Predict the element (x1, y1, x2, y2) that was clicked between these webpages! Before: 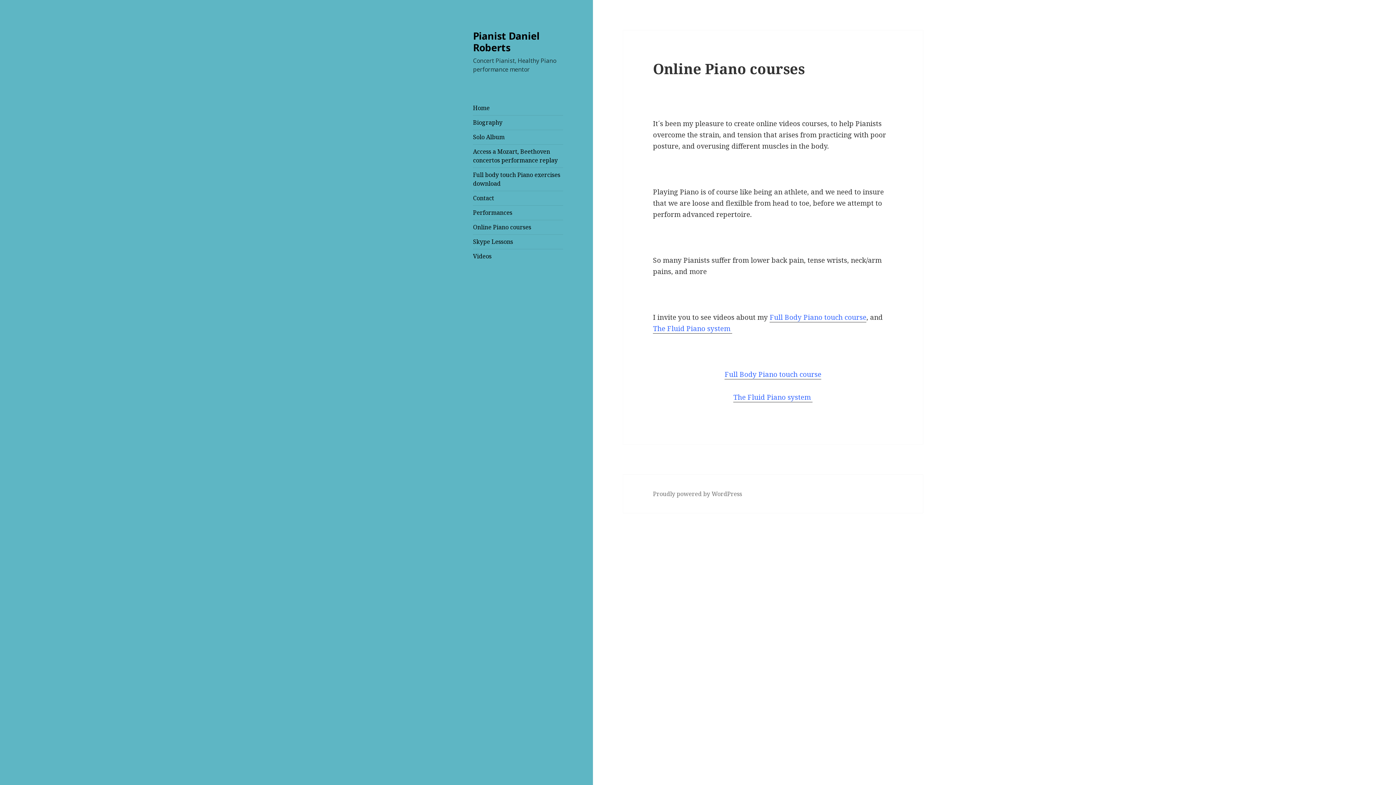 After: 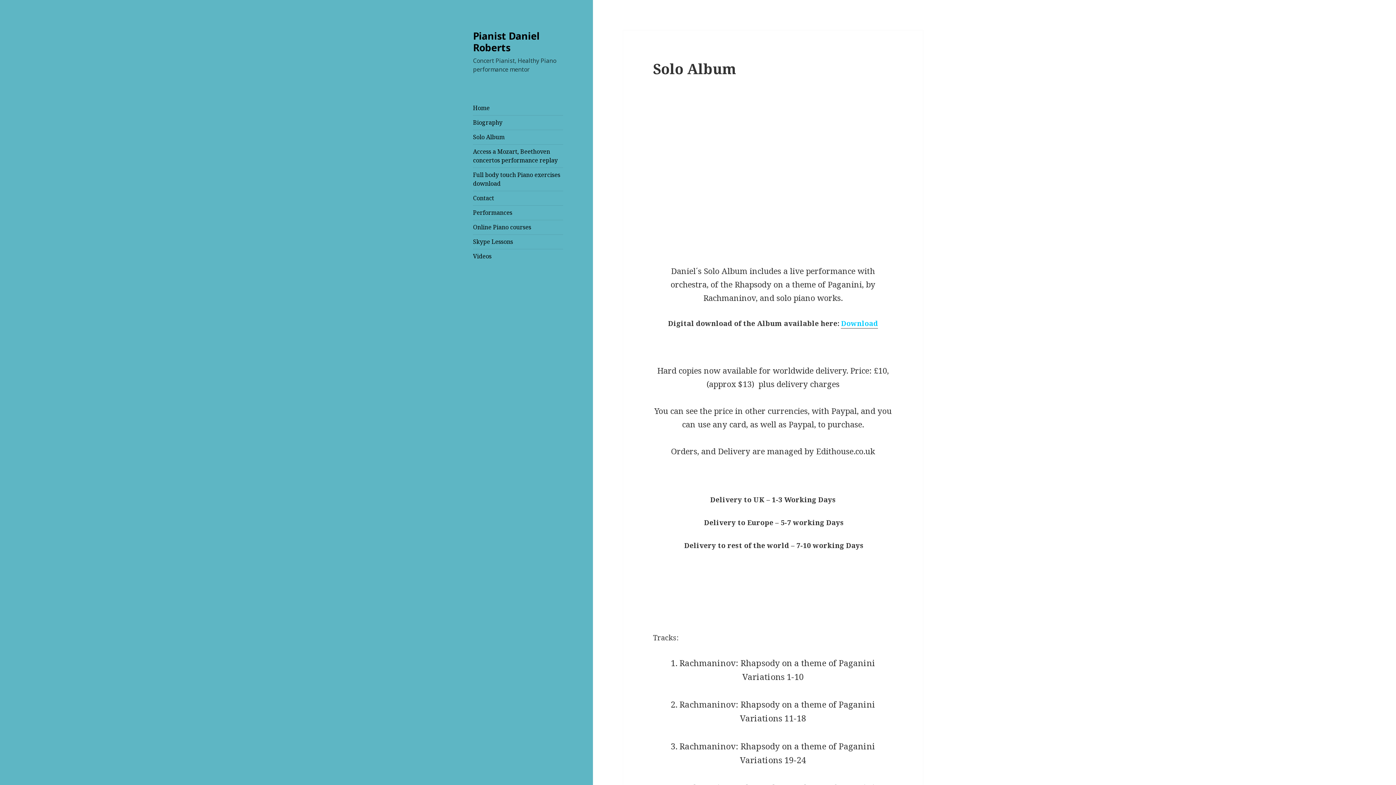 Action: bbox: (473, 133, 504, 141) label: Solo Album